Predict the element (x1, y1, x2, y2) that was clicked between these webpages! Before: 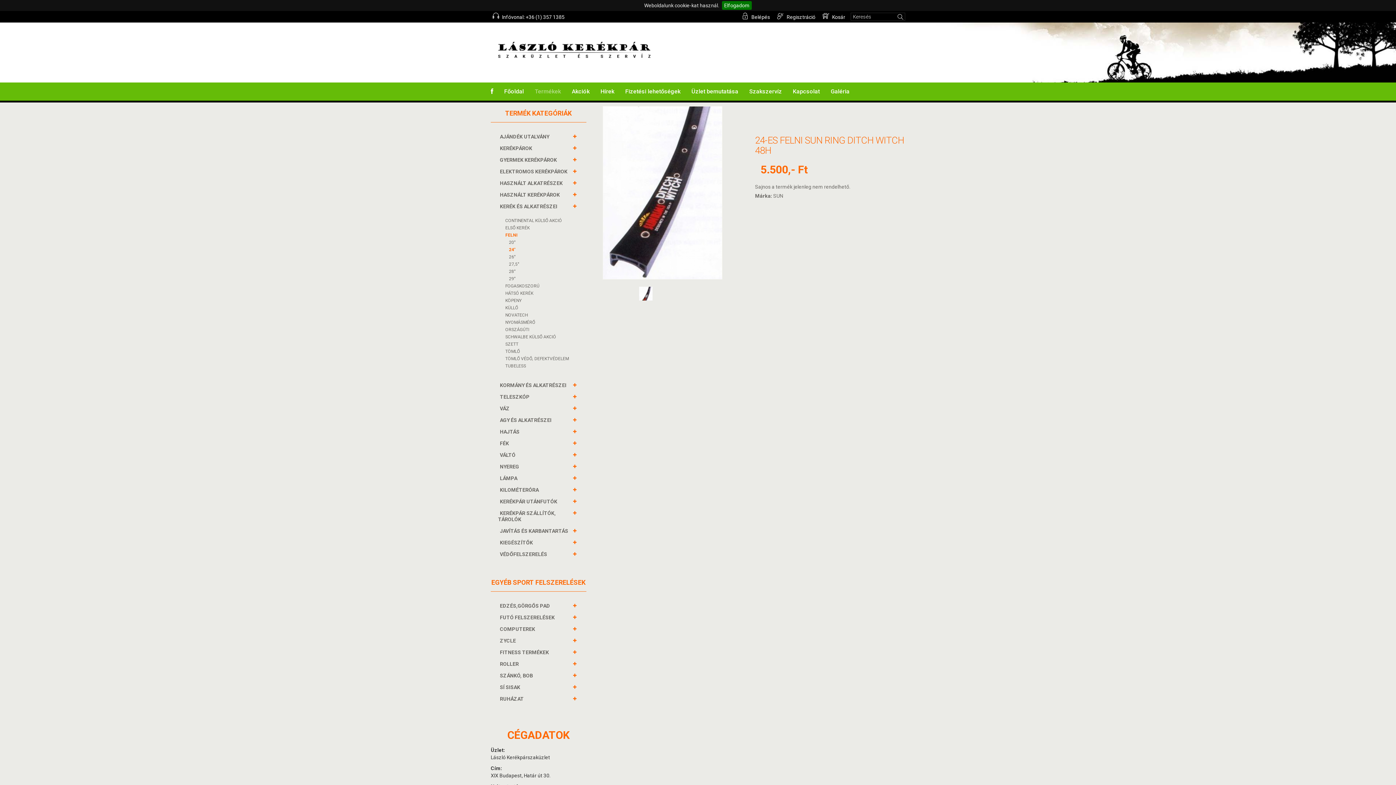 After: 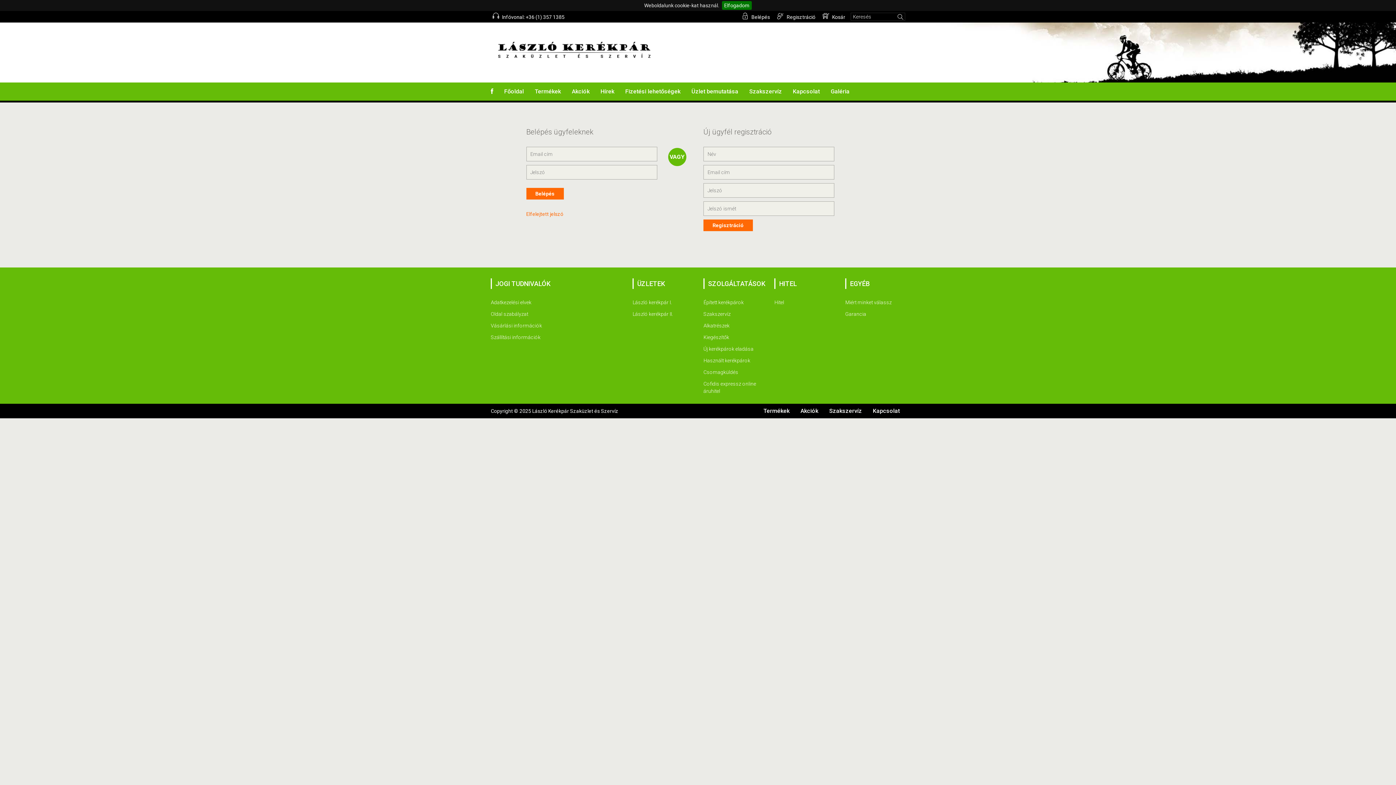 Action: label:  Belépés bbox: (740, 10, 772, 22)